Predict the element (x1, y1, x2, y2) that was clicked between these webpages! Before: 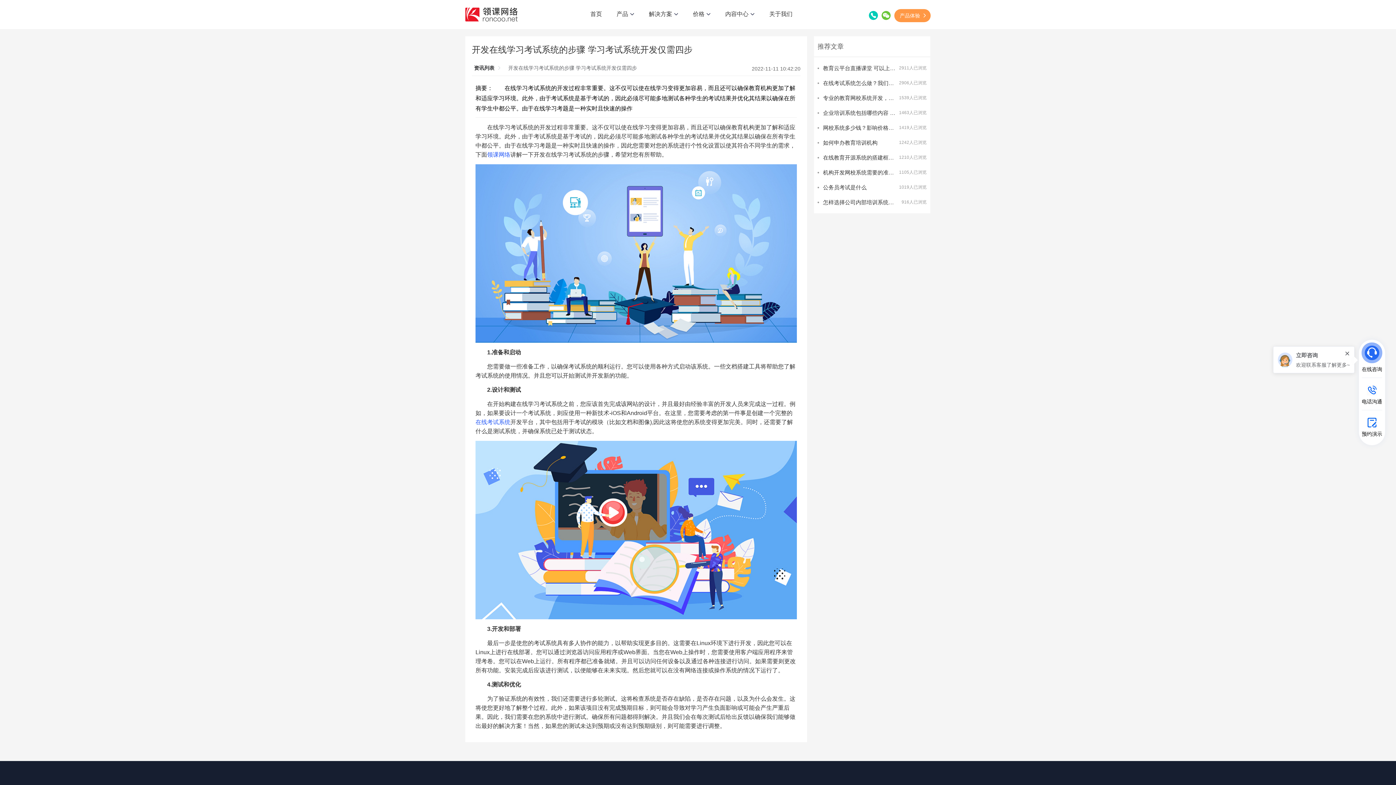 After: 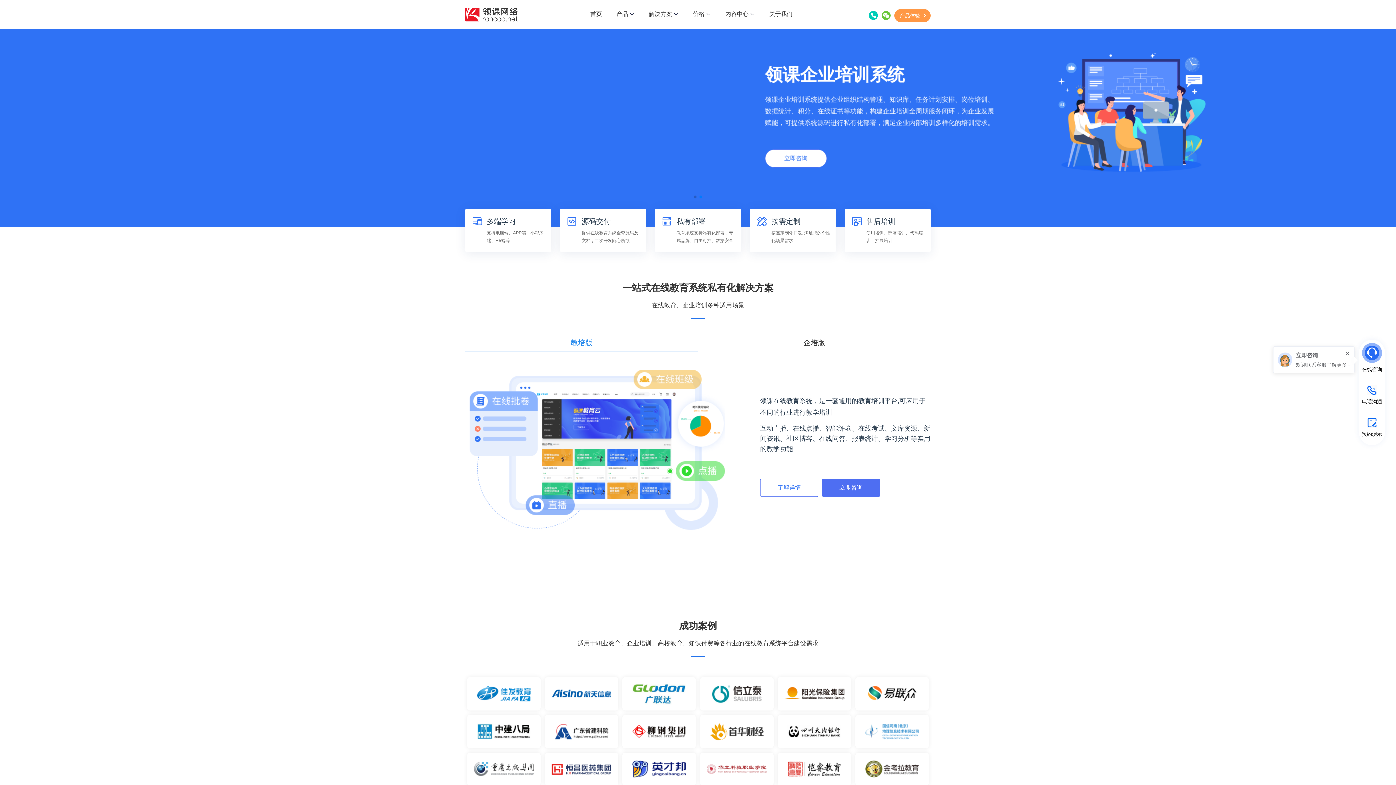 Action: bbox: (465, 0, 517, 36)